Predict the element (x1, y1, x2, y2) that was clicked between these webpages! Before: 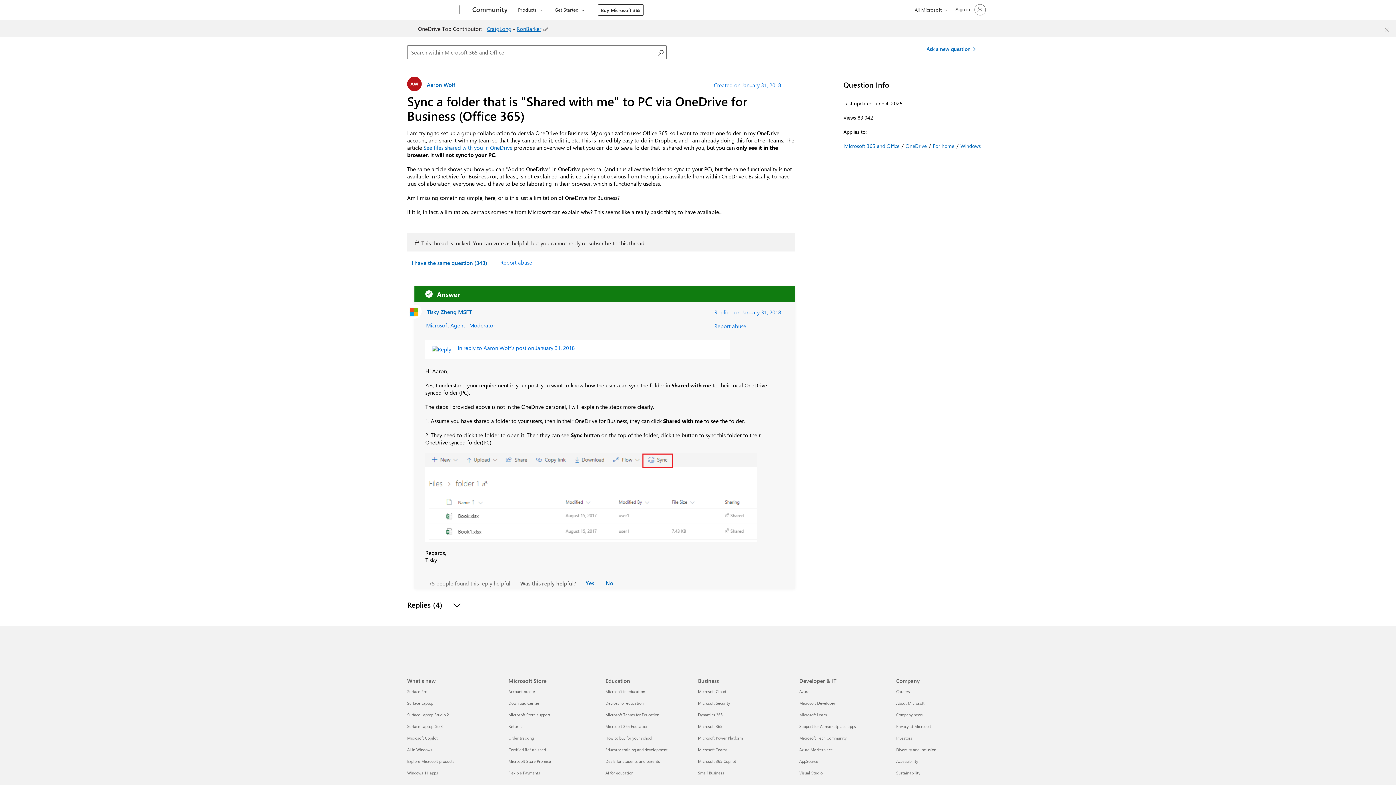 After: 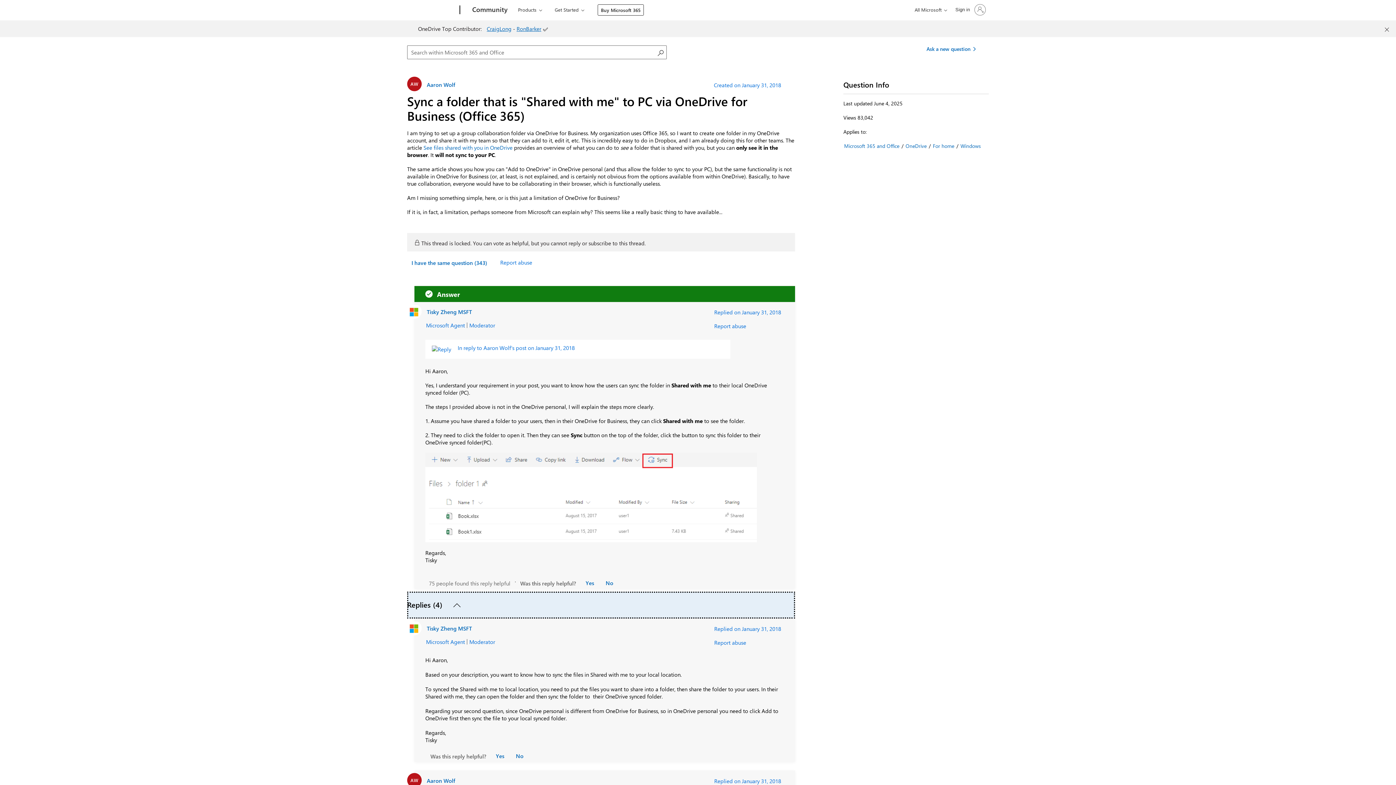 Action: bbox: (407, 497, 795, 523) label: Replies Section